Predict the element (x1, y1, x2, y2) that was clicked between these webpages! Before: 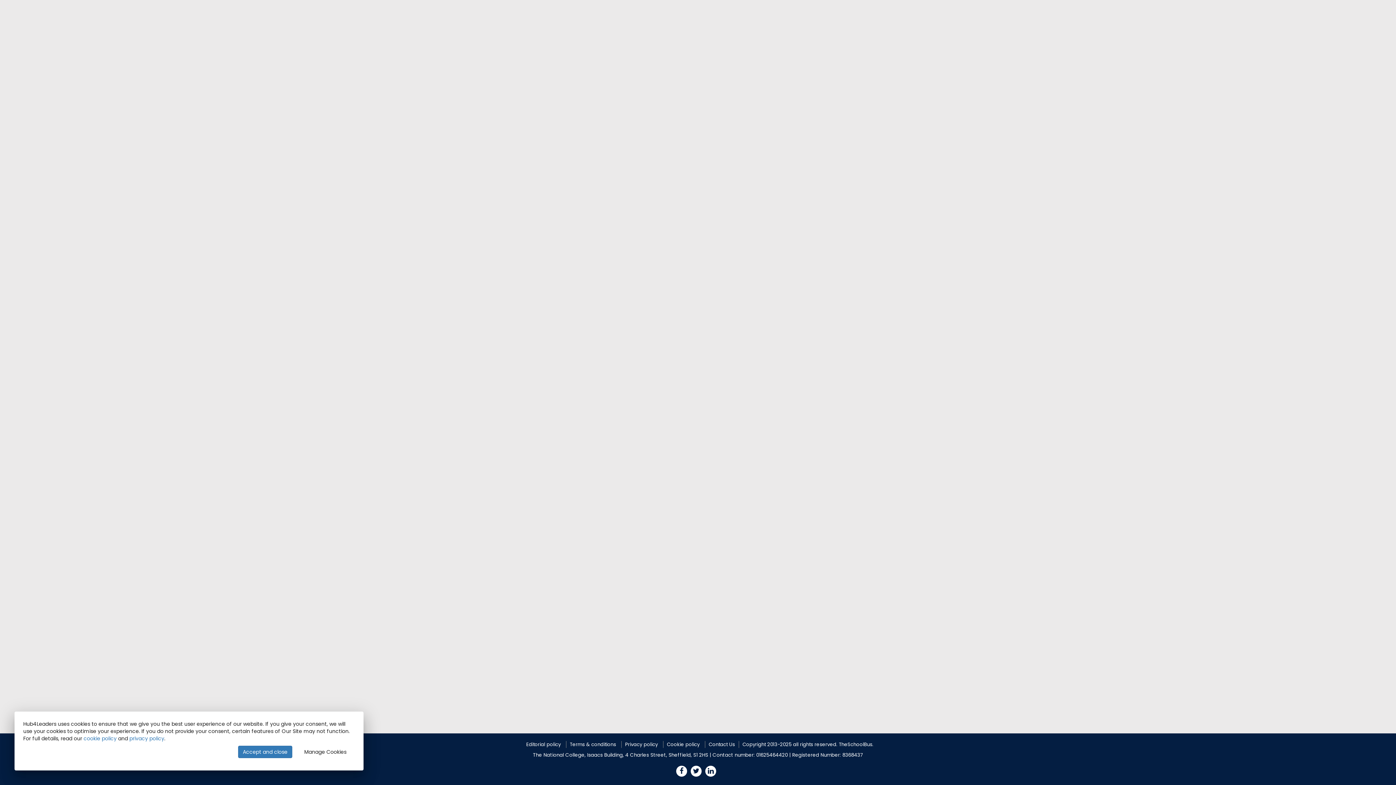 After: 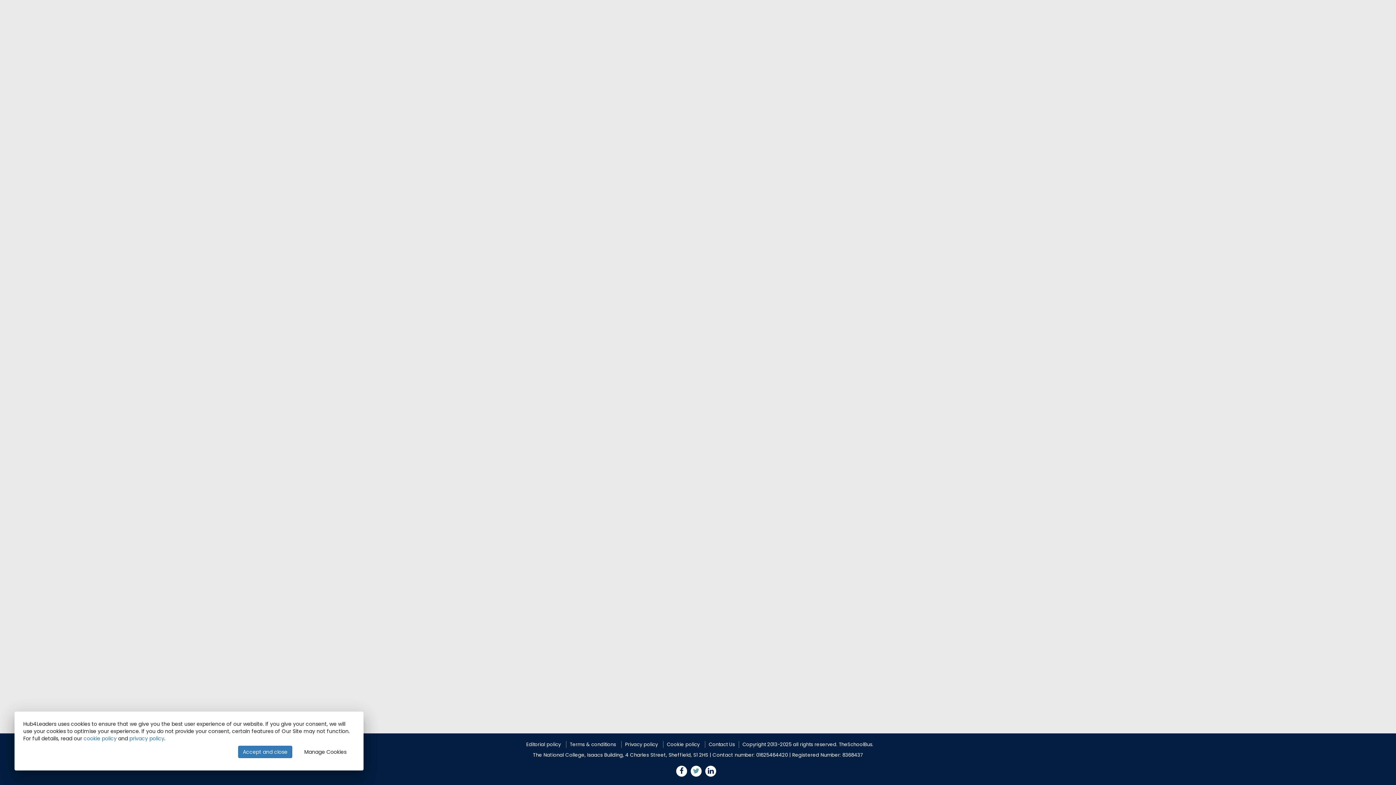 Action: bbox: (690, 766, 701, 777)